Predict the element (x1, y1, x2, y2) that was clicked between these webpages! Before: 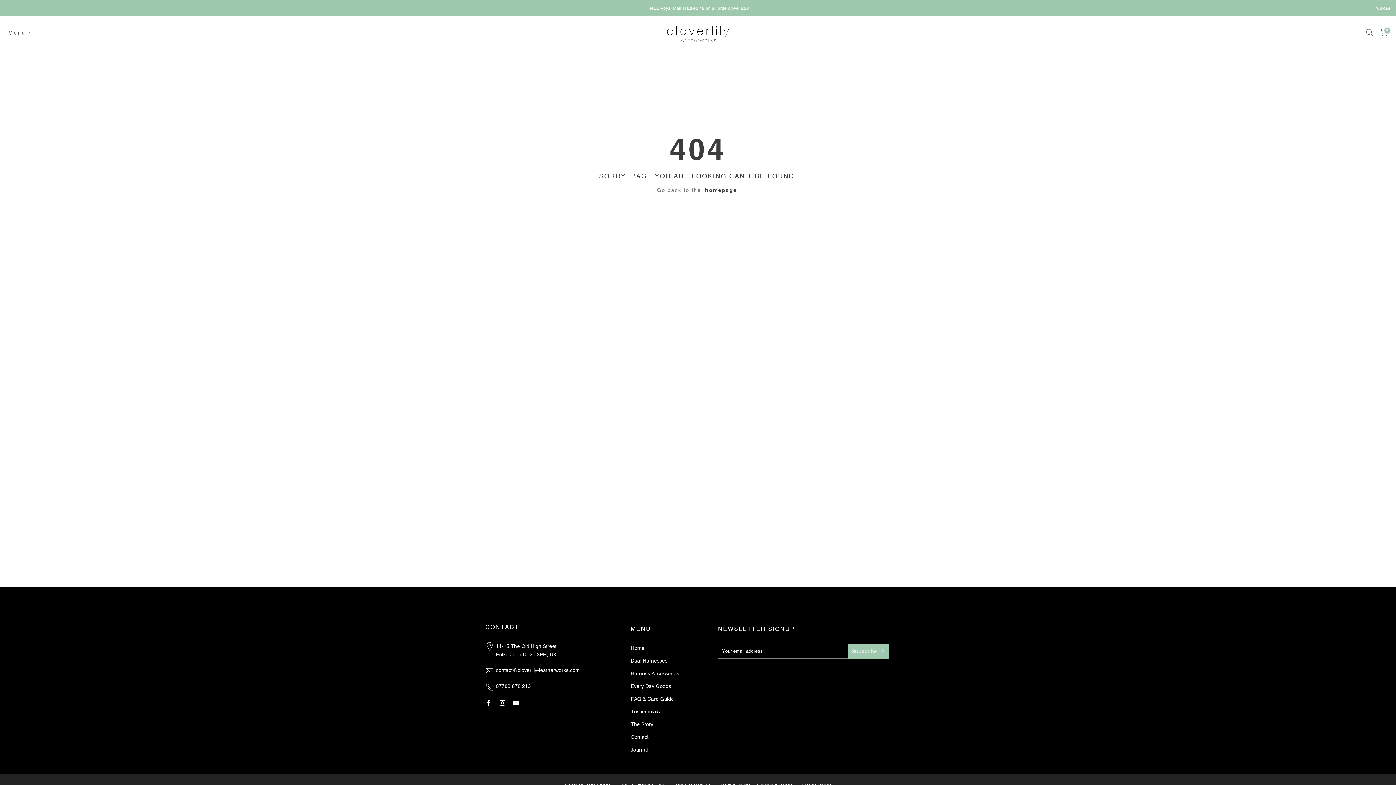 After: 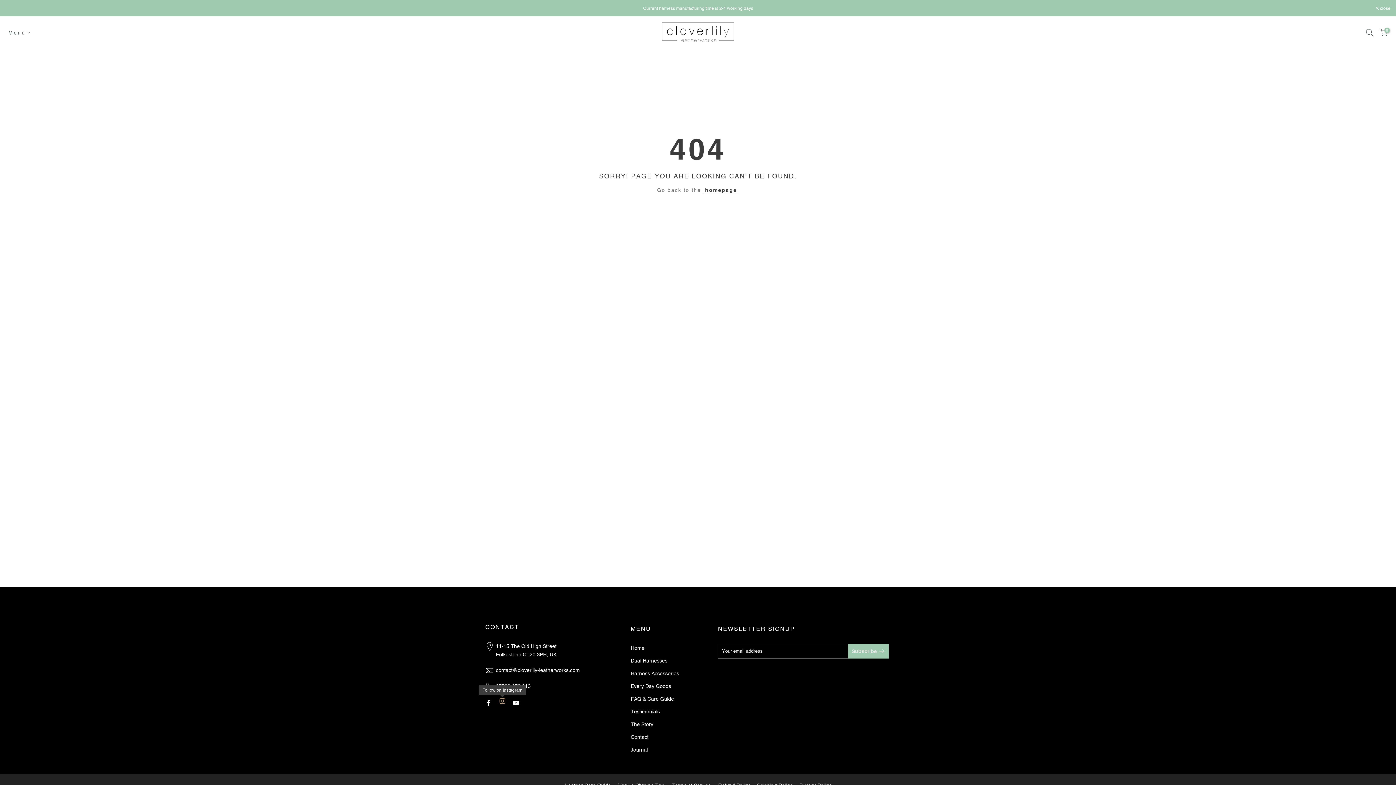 Action: bbox: (499, 698, 505, 707)